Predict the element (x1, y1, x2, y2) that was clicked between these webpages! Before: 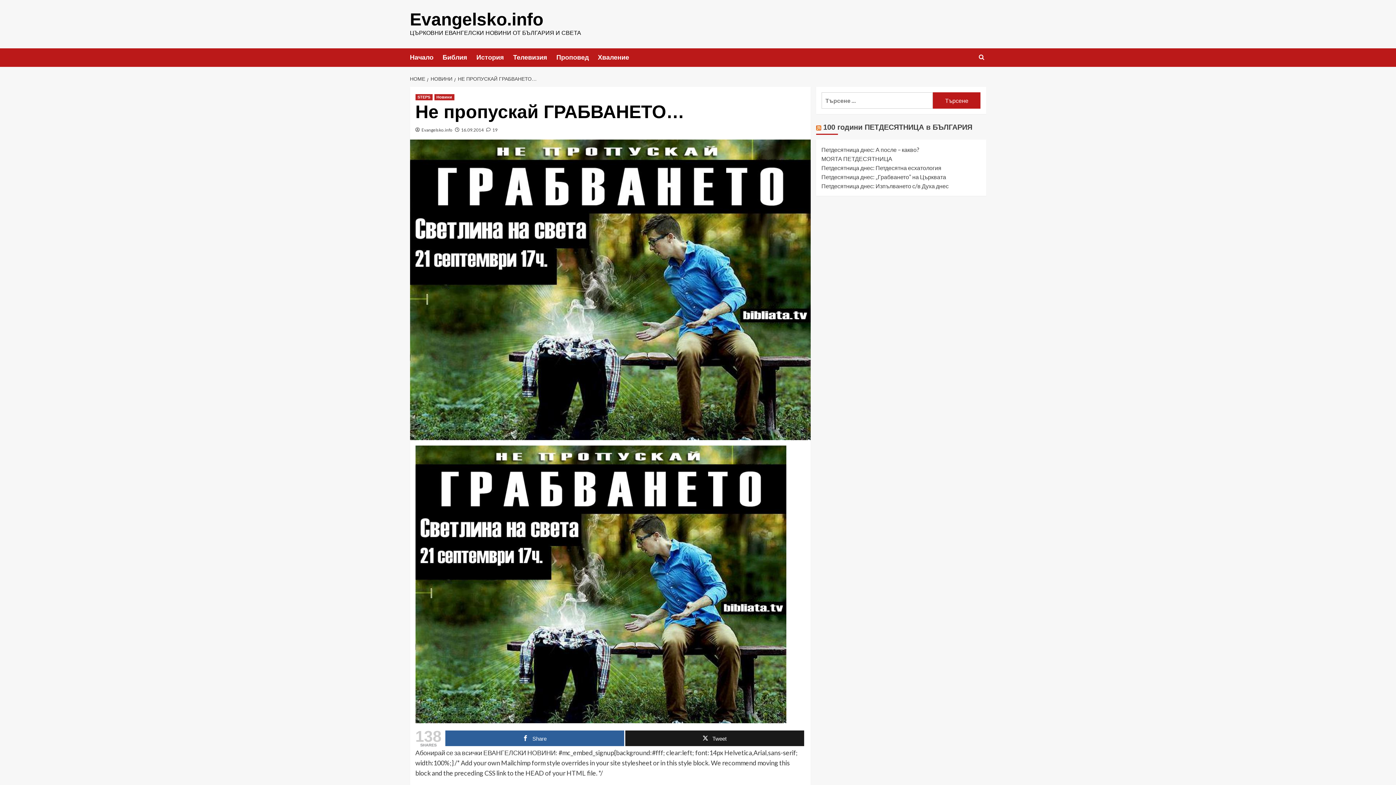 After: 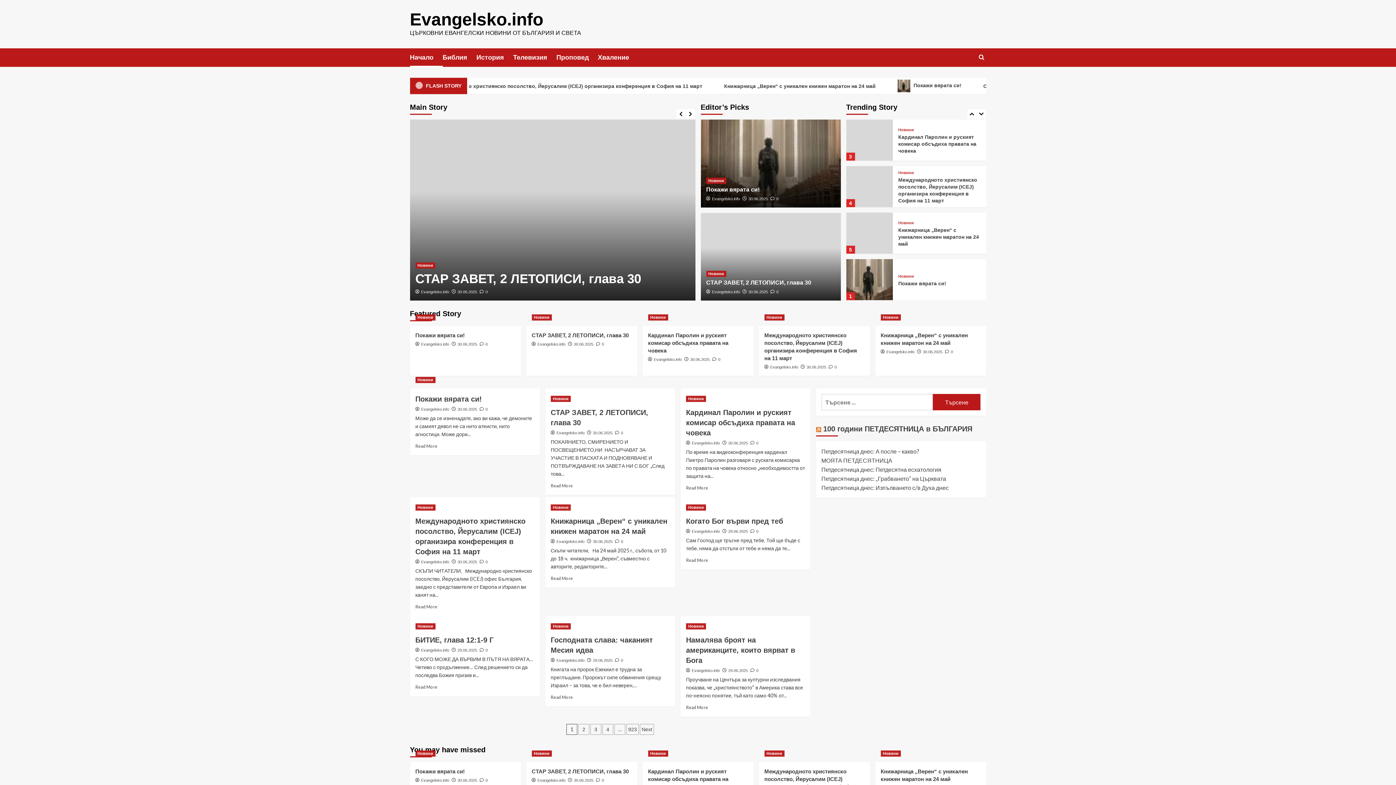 Action: label: Начало bbox: (410, 48, 442, 66)